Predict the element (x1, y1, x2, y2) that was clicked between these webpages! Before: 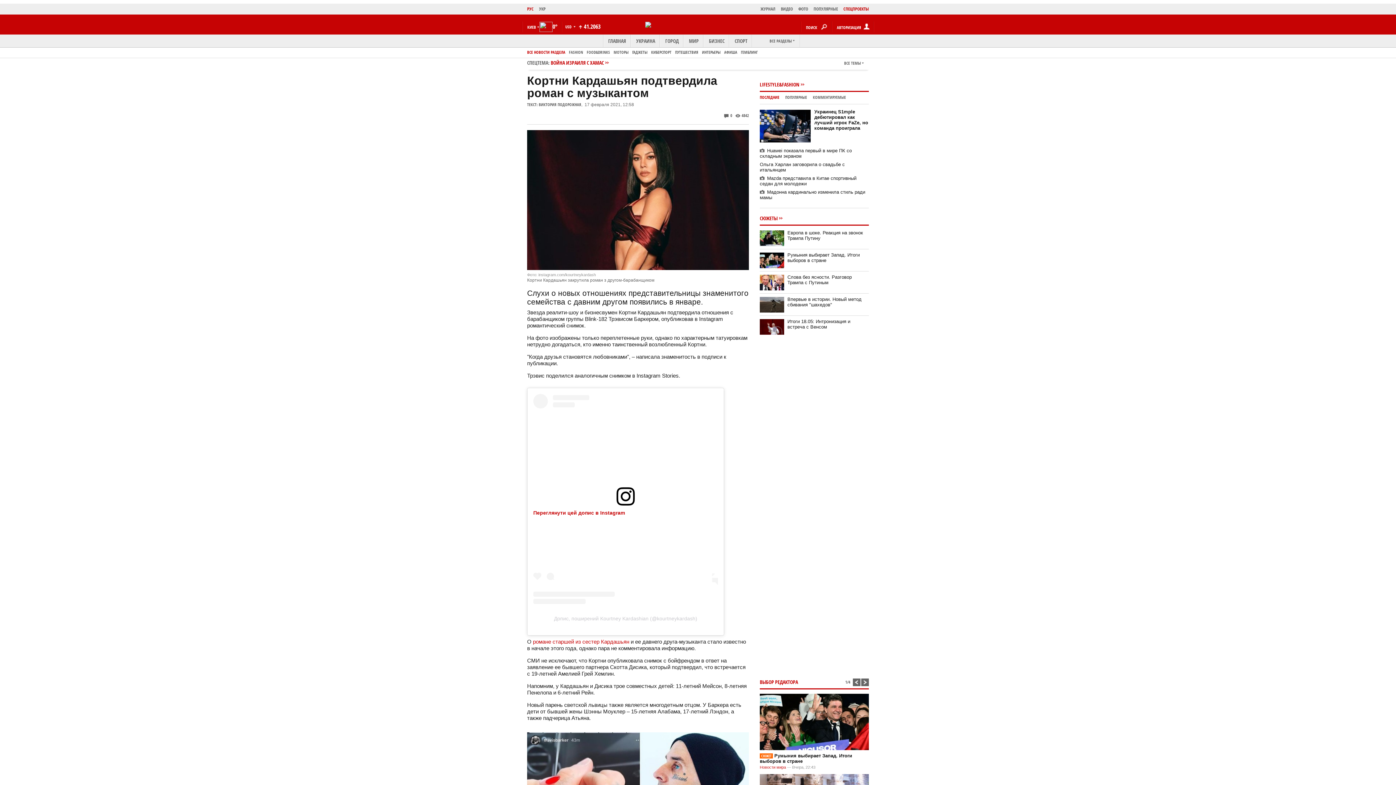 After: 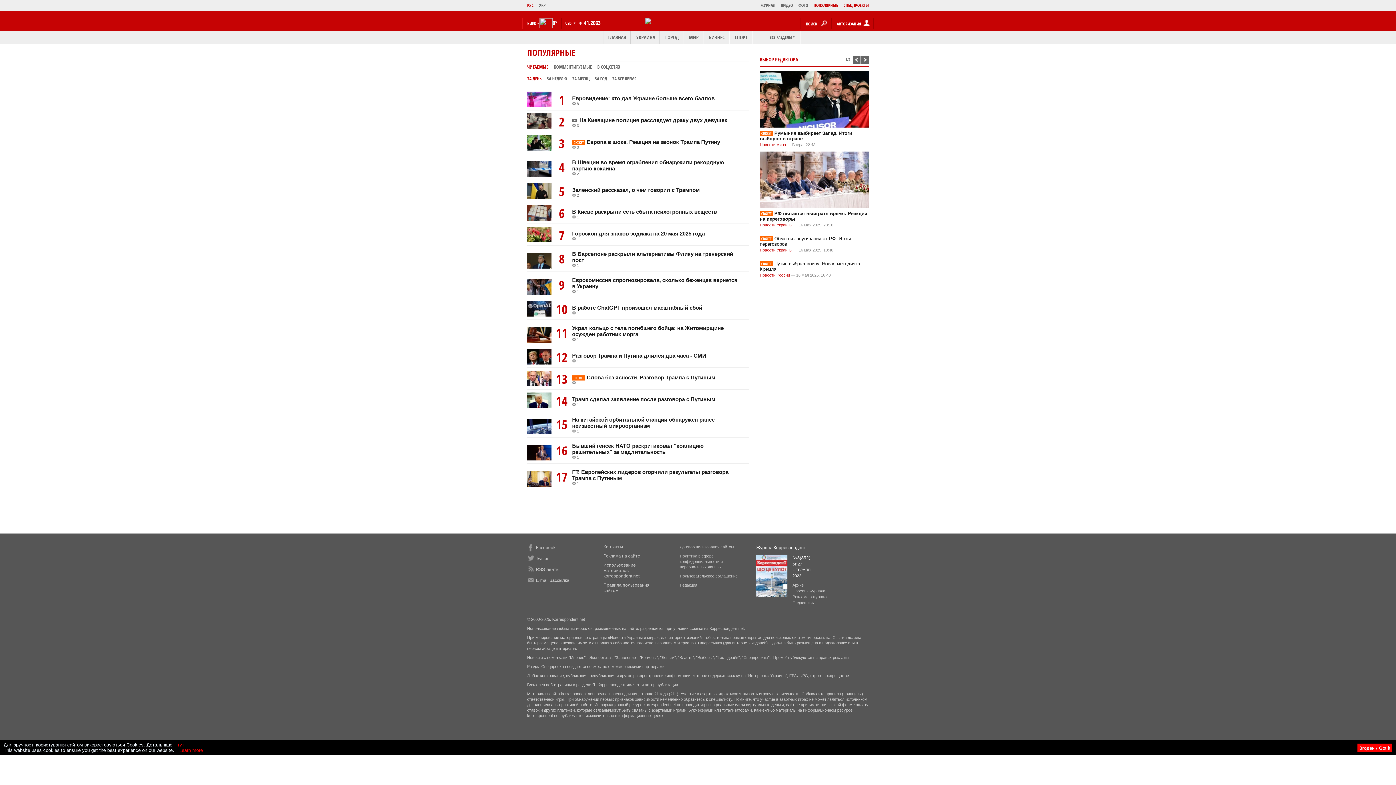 Action: bbox: (808, 5, 838, 13) label: ПОПУЛЯРНЫЕ